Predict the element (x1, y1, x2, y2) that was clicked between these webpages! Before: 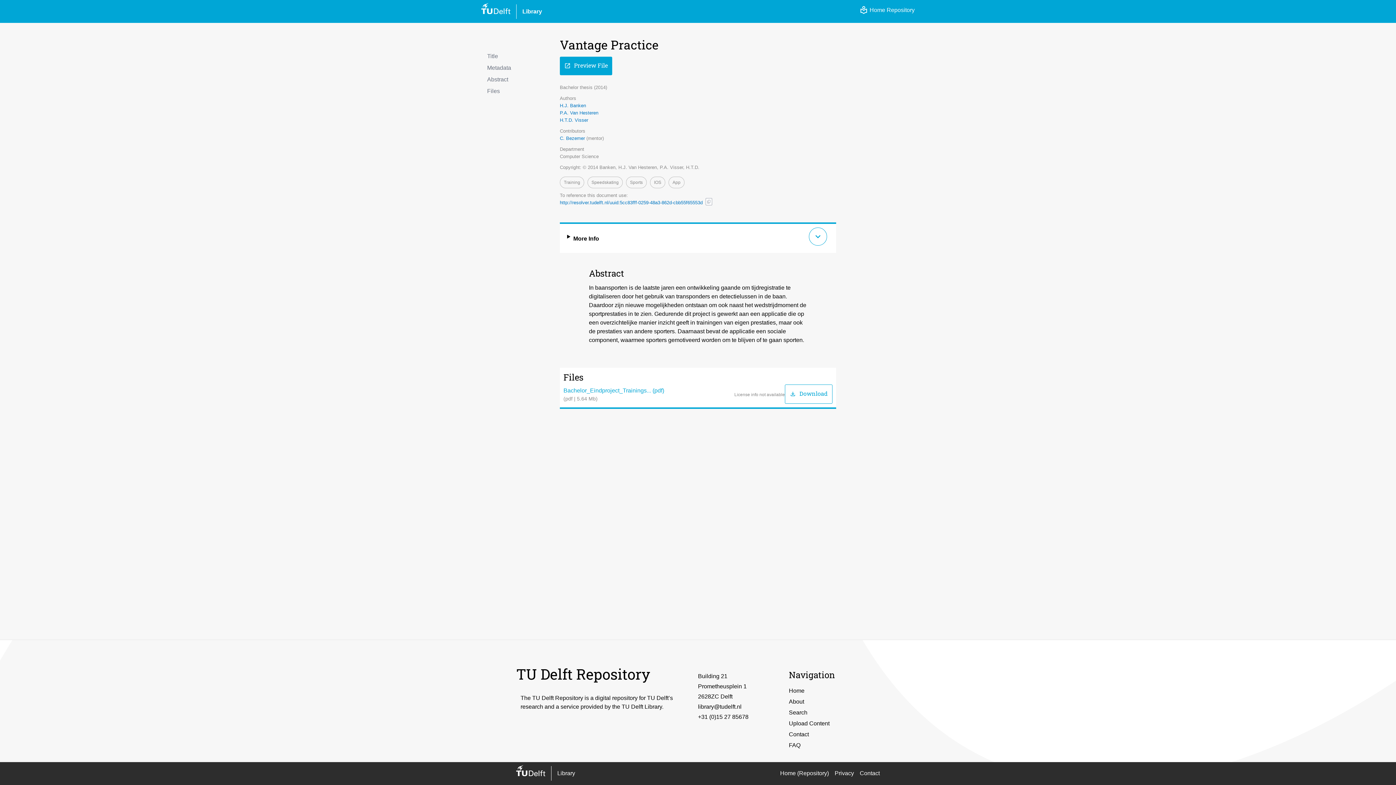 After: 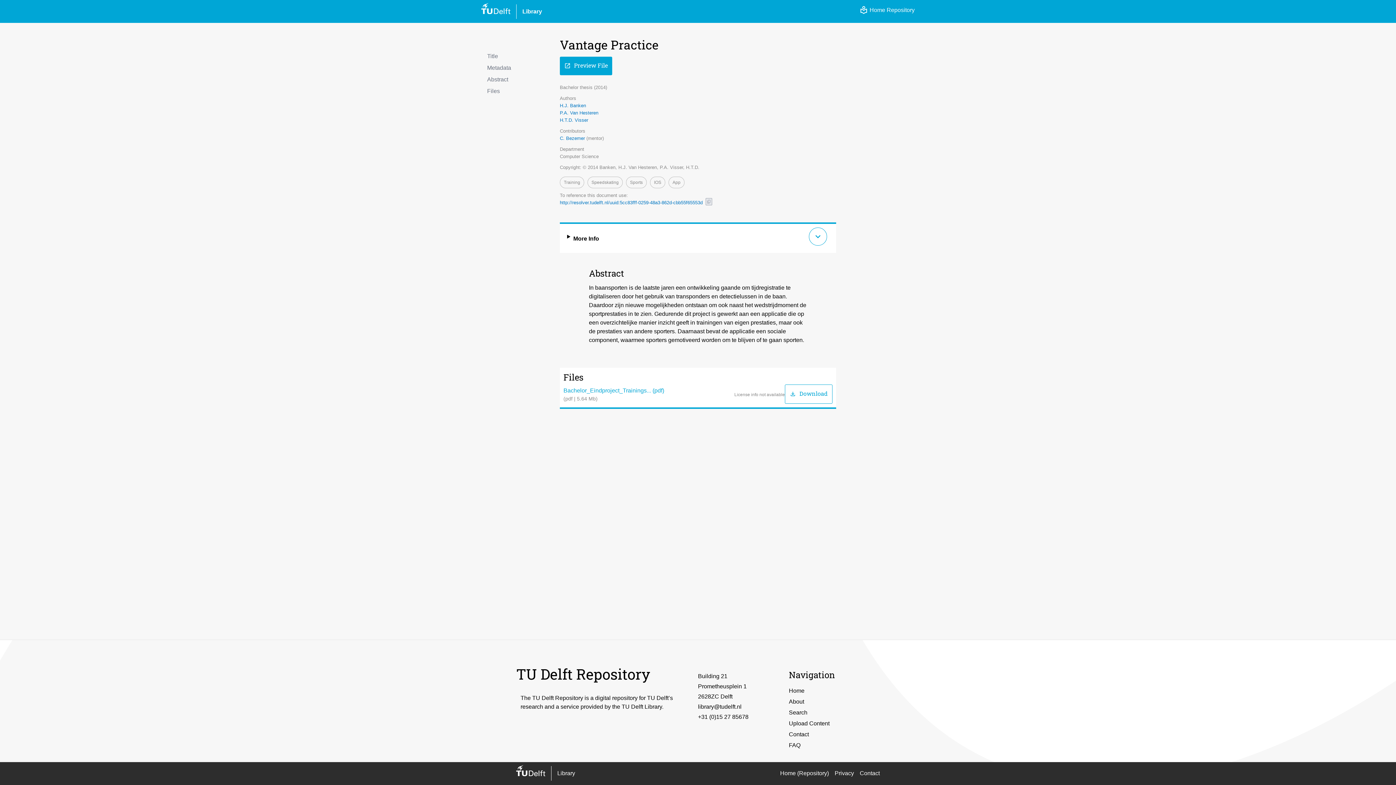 Action: label: content_copy bbox: (705, 198, 712, 205)